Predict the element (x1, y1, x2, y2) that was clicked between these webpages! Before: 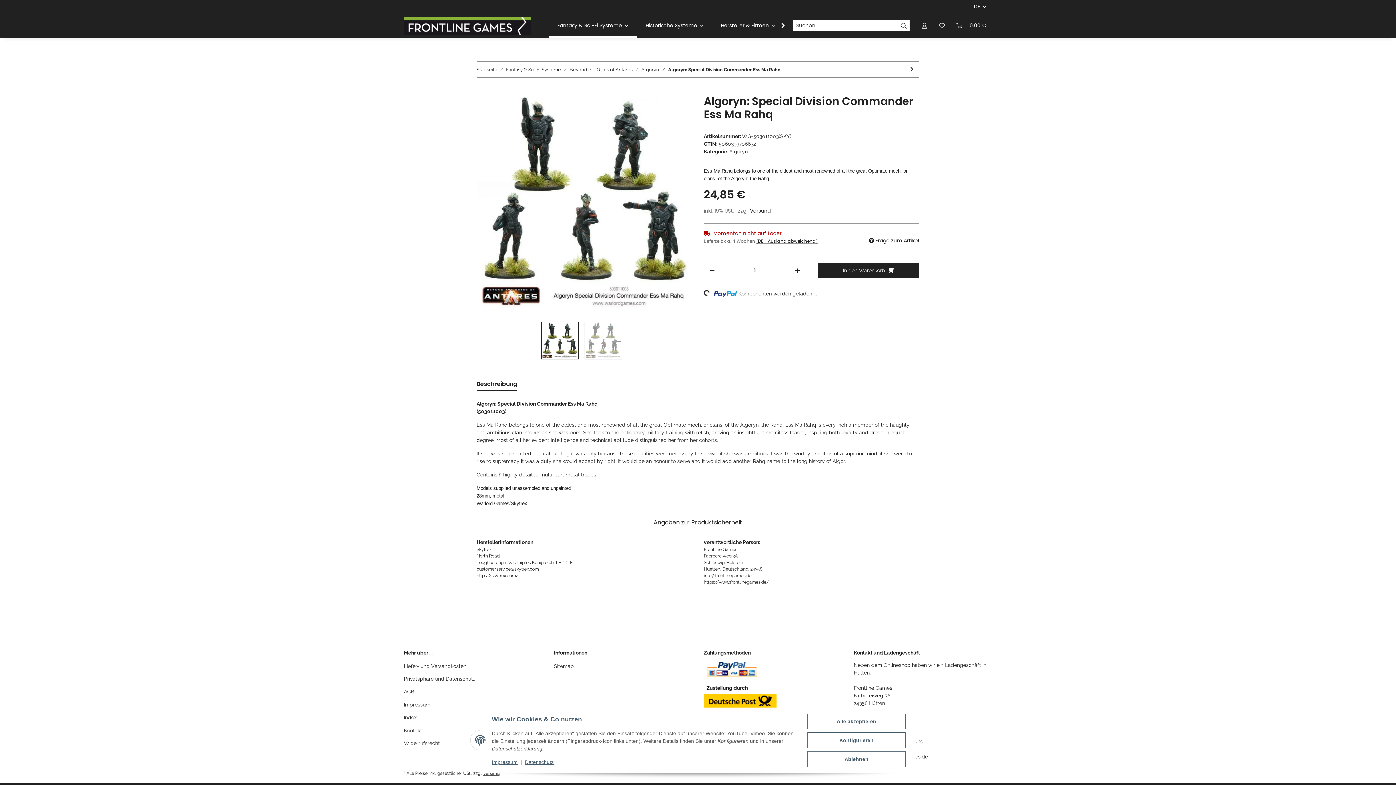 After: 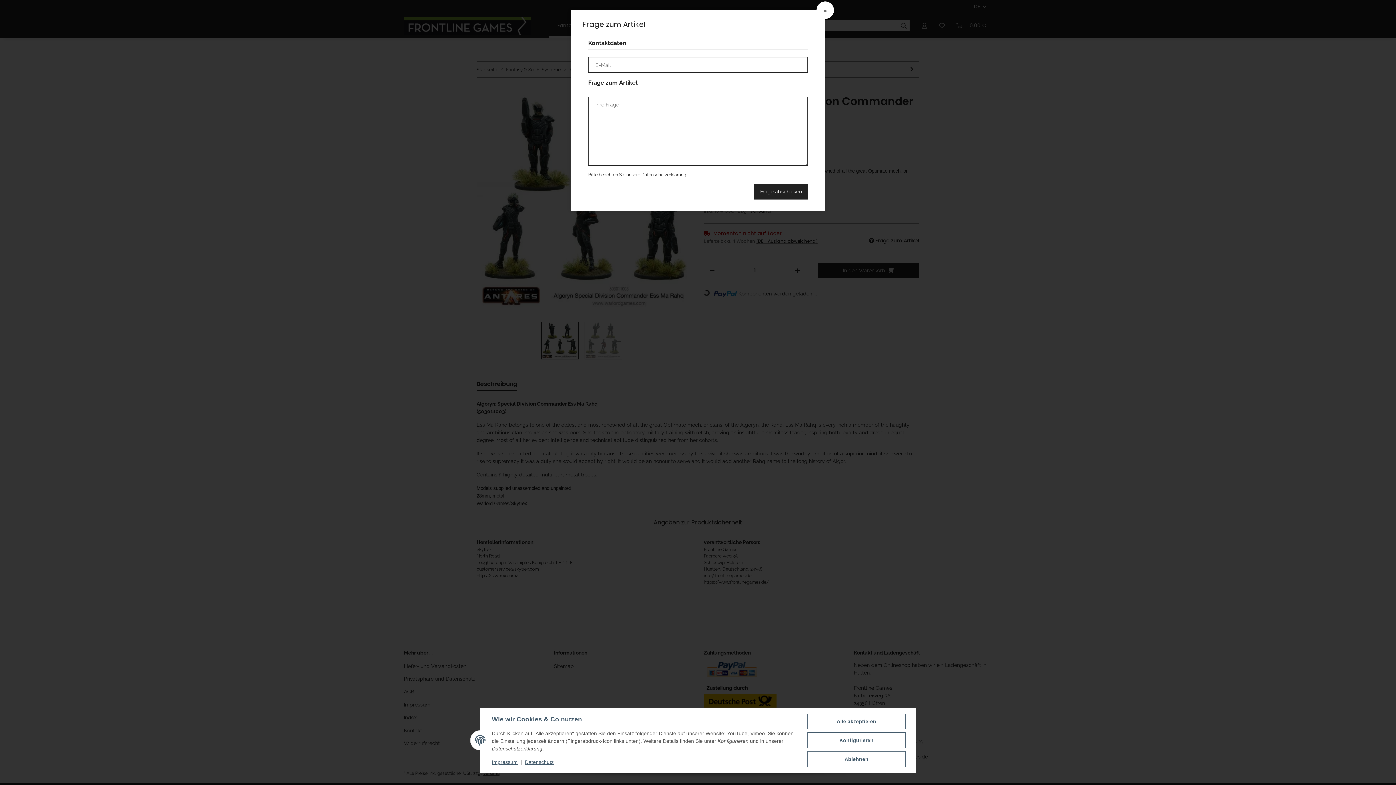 Action: label:  Frage zum Artikel bbox: (868, 236, 919, 244)